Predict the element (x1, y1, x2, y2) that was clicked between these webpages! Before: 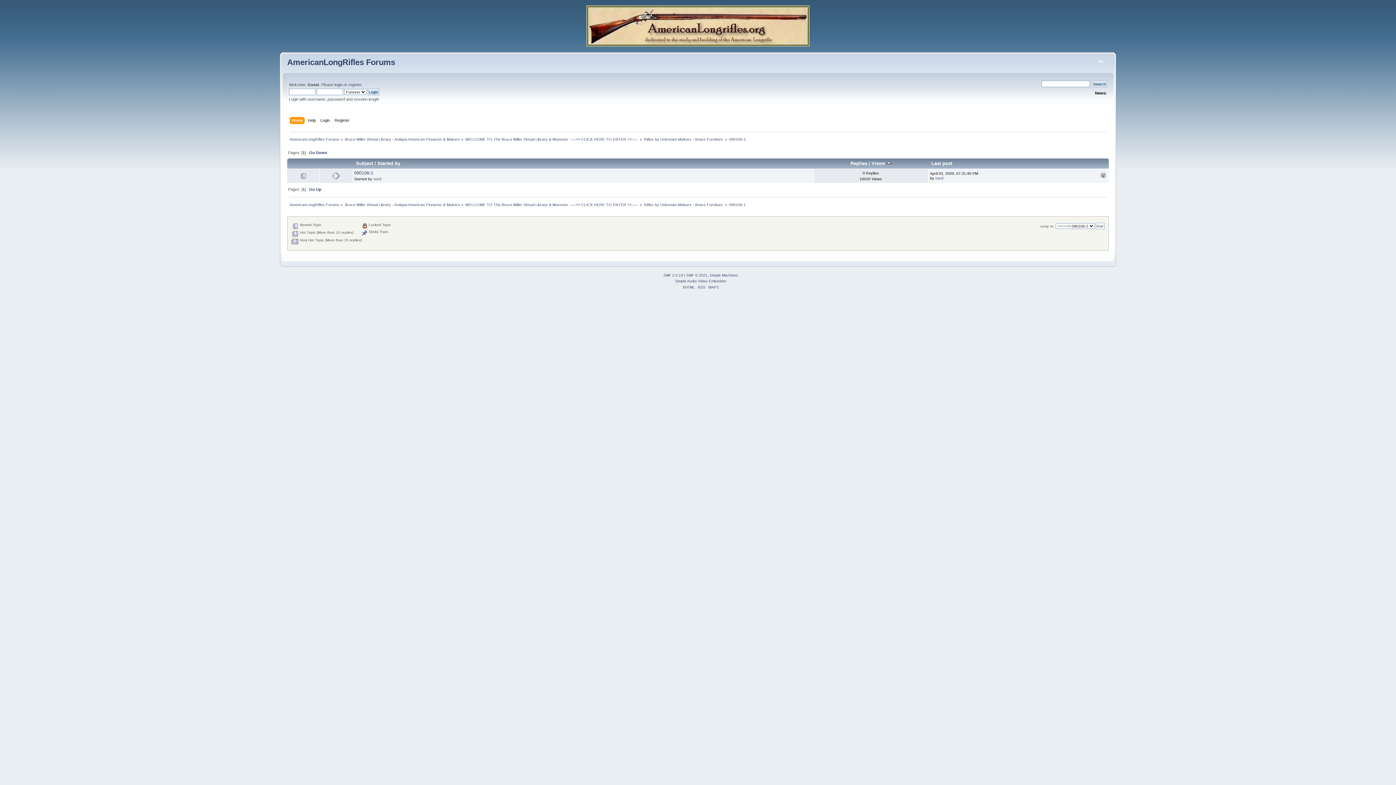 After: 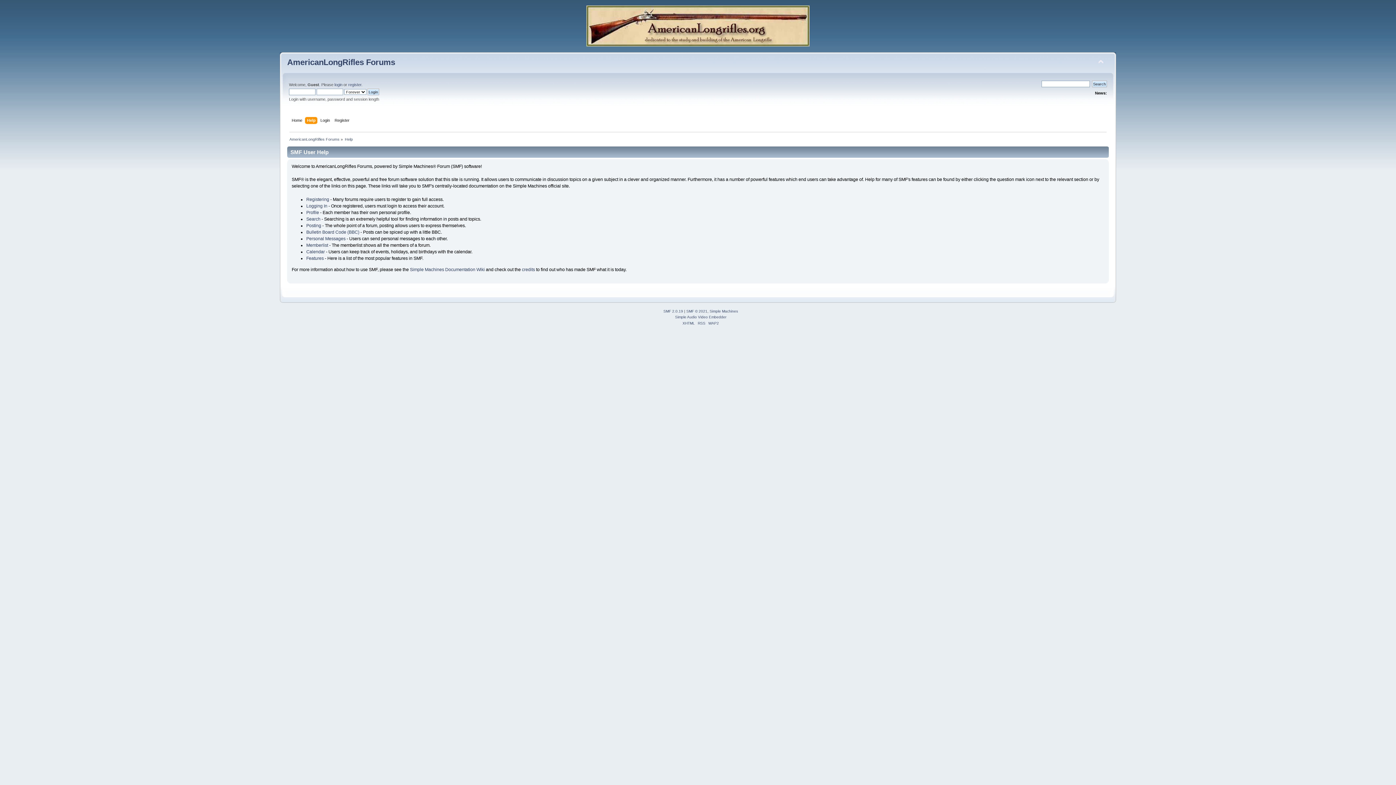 Action: bbox: (307, 117, 317, 125) label: Help